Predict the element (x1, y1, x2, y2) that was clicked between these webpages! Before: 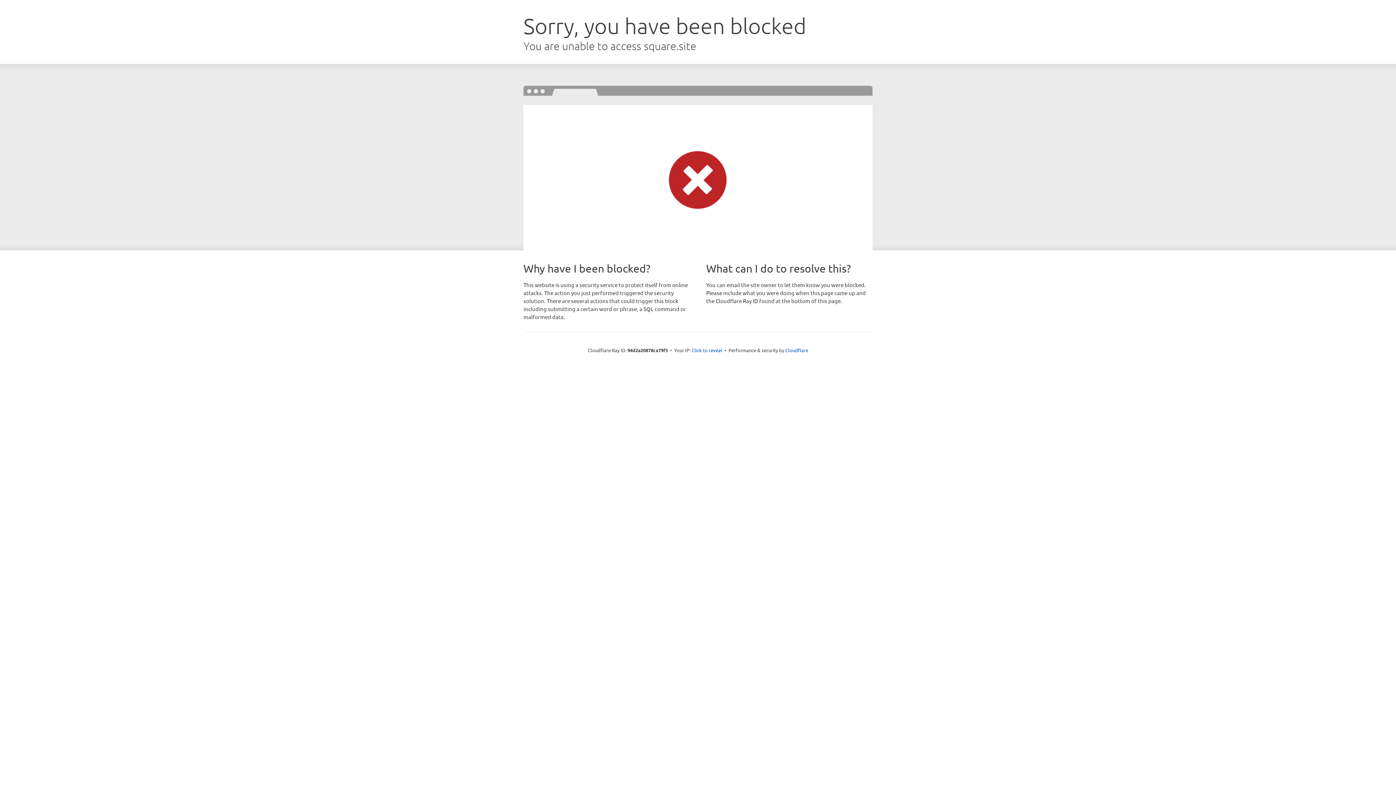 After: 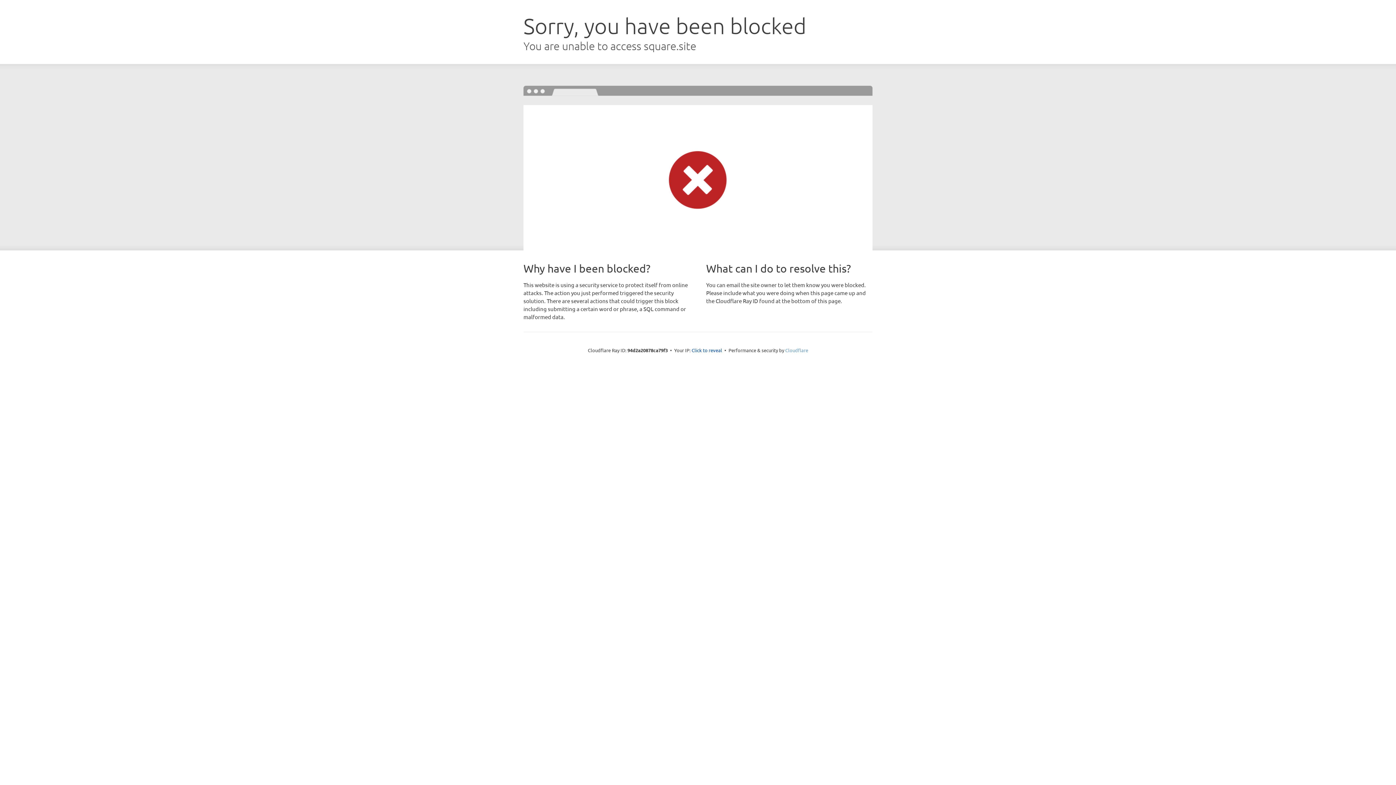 Action: label: Cloudflare bbox: (785, 347, 808, 353)